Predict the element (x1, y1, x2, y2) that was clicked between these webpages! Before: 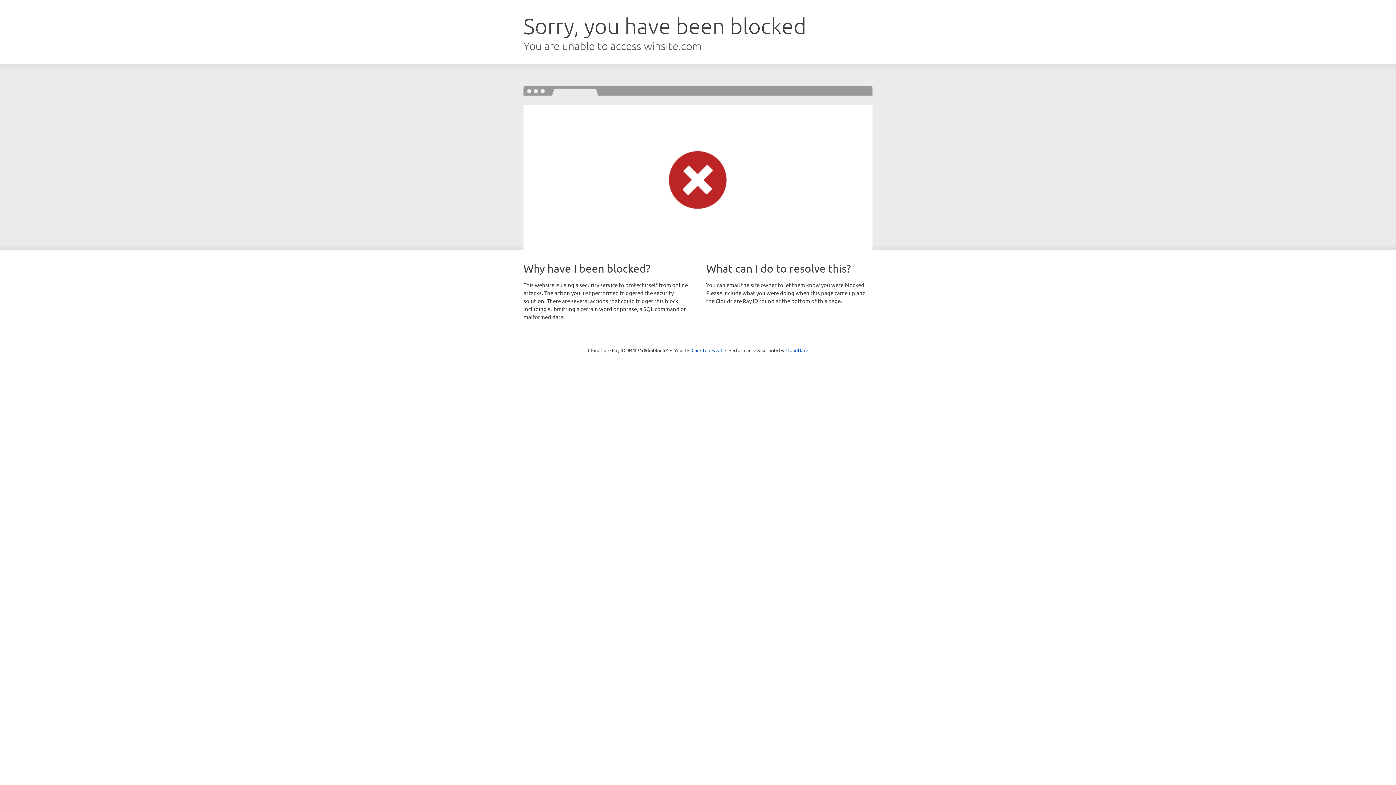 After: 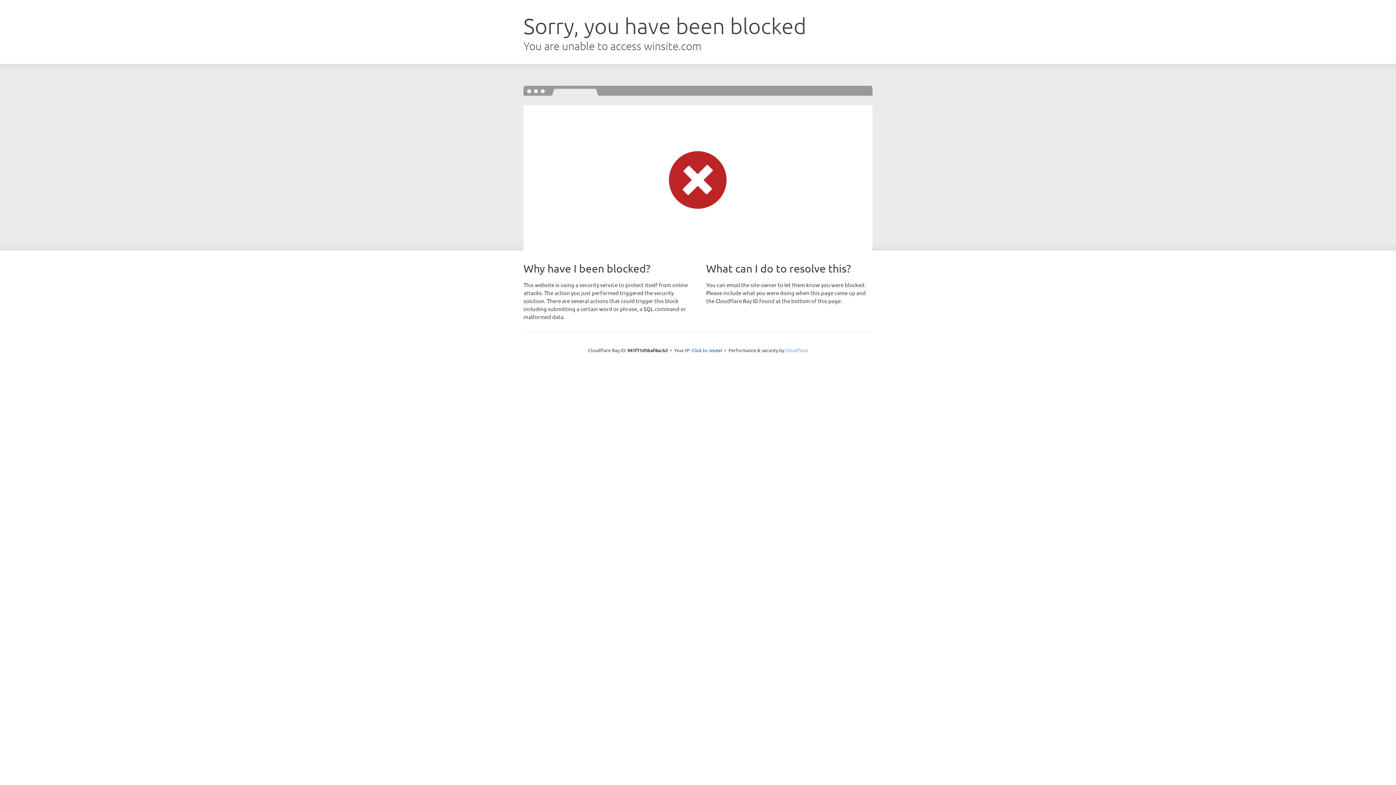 Action: bbox: (785, 347, 808, 353) label: Cloudflare